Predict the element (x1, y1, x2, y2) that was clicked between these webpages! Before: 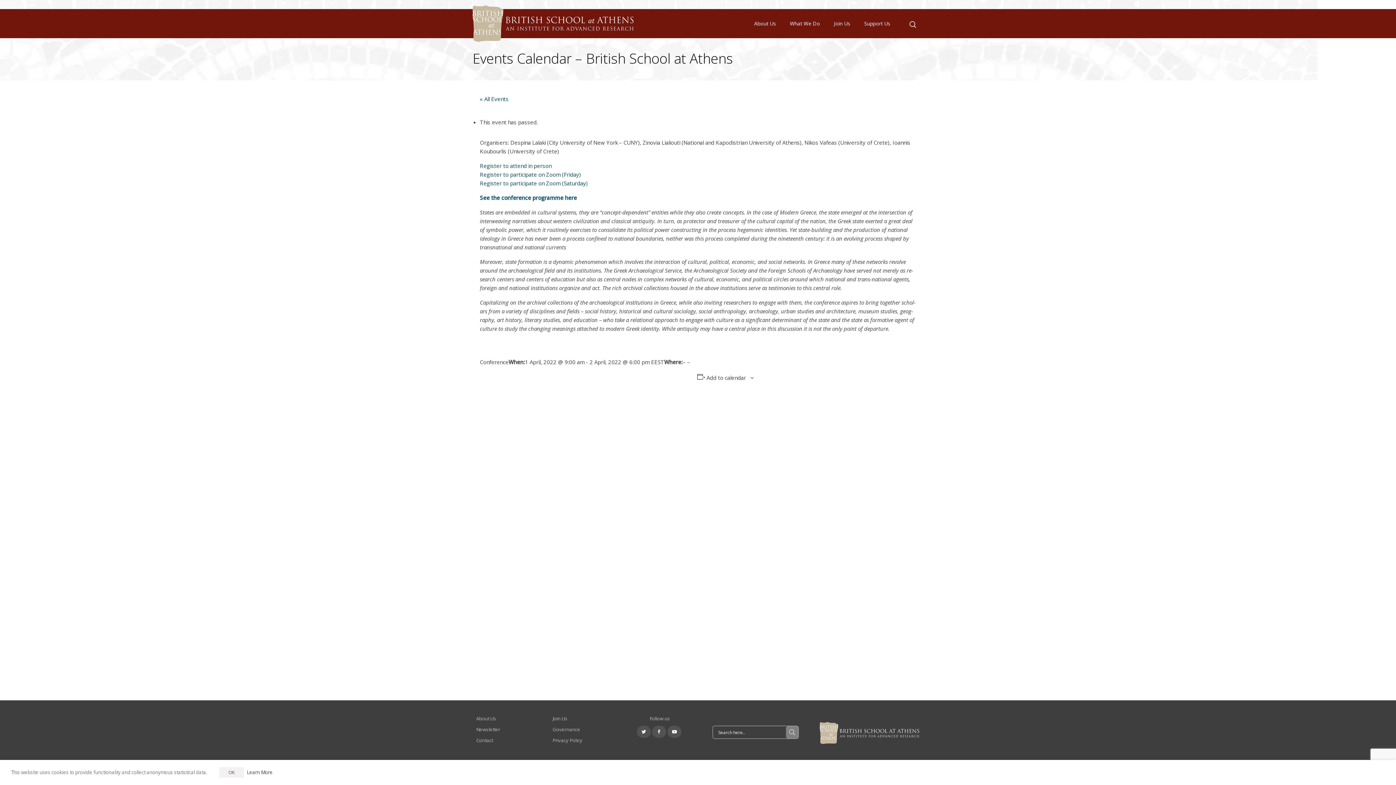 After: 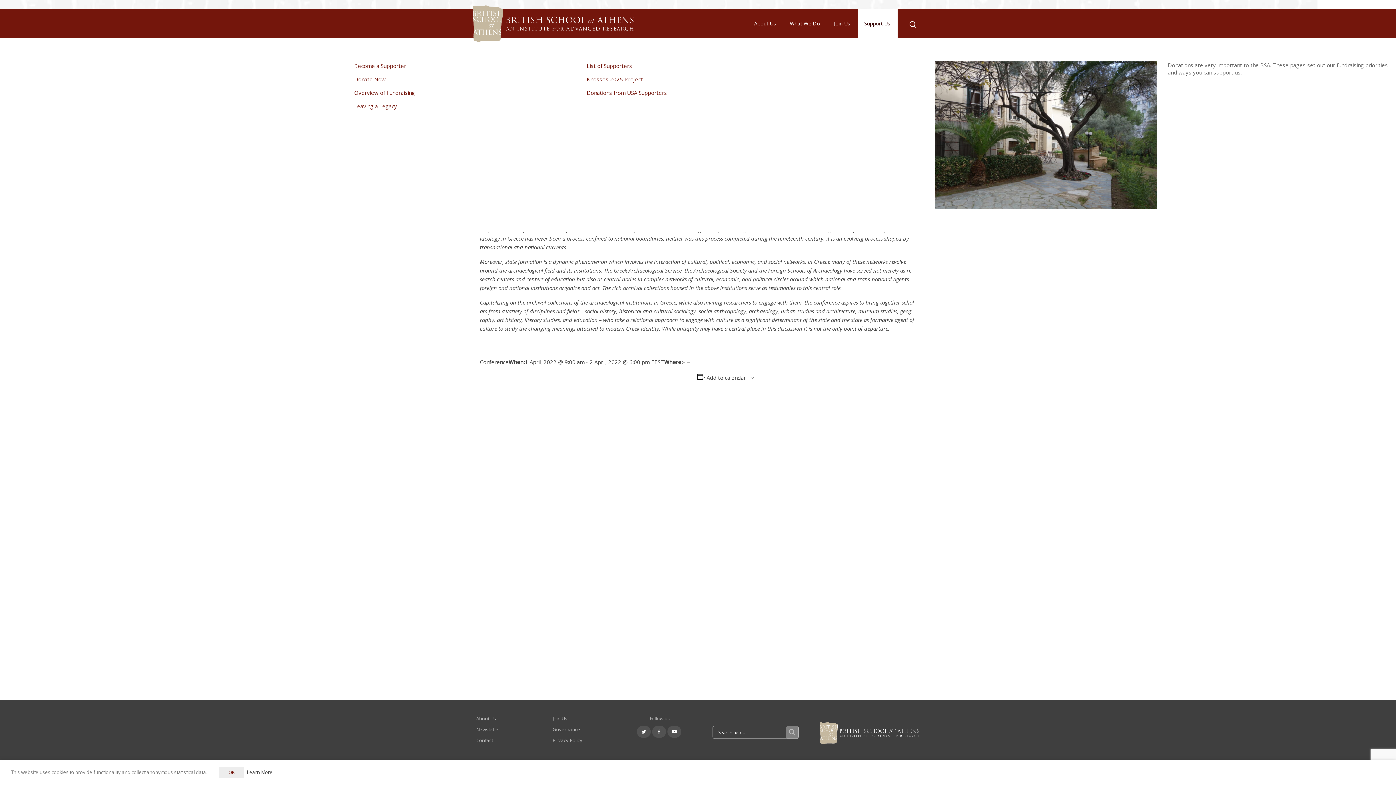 Action: label: Support Us bbox: (857, 9, 897, 38)